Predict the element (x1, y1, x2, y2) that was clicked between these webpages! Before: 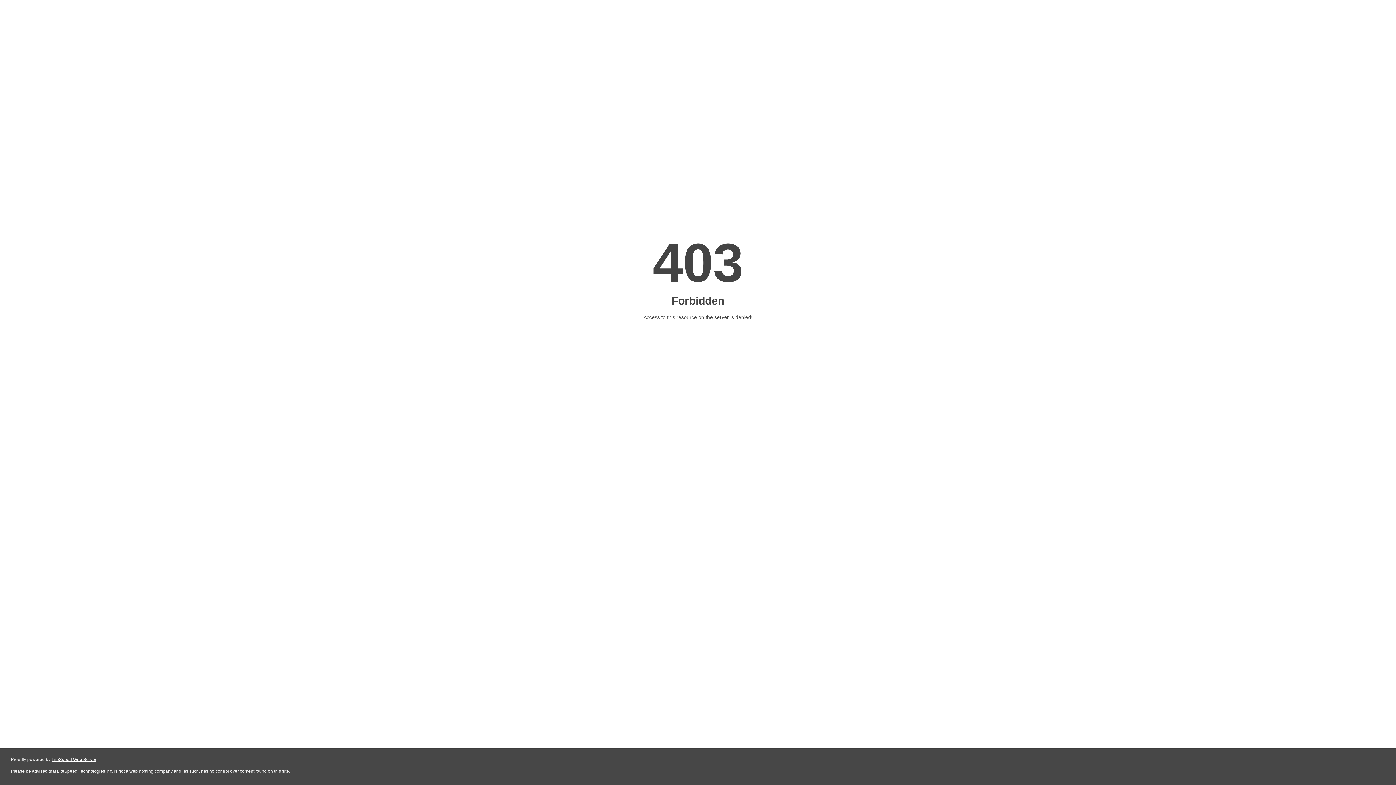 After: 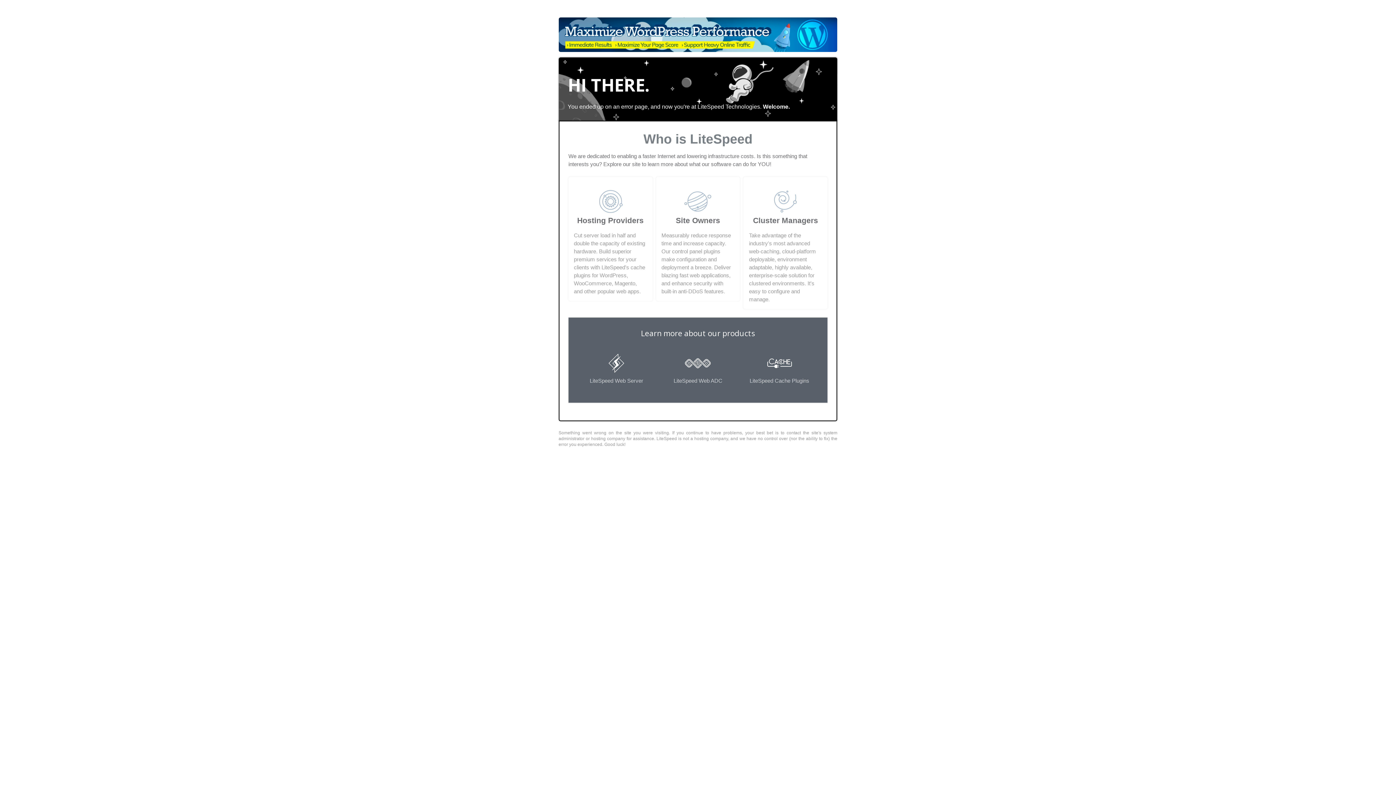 Action: label: LiteSpeed Web Server bbox: (51, 757, 96, 762)